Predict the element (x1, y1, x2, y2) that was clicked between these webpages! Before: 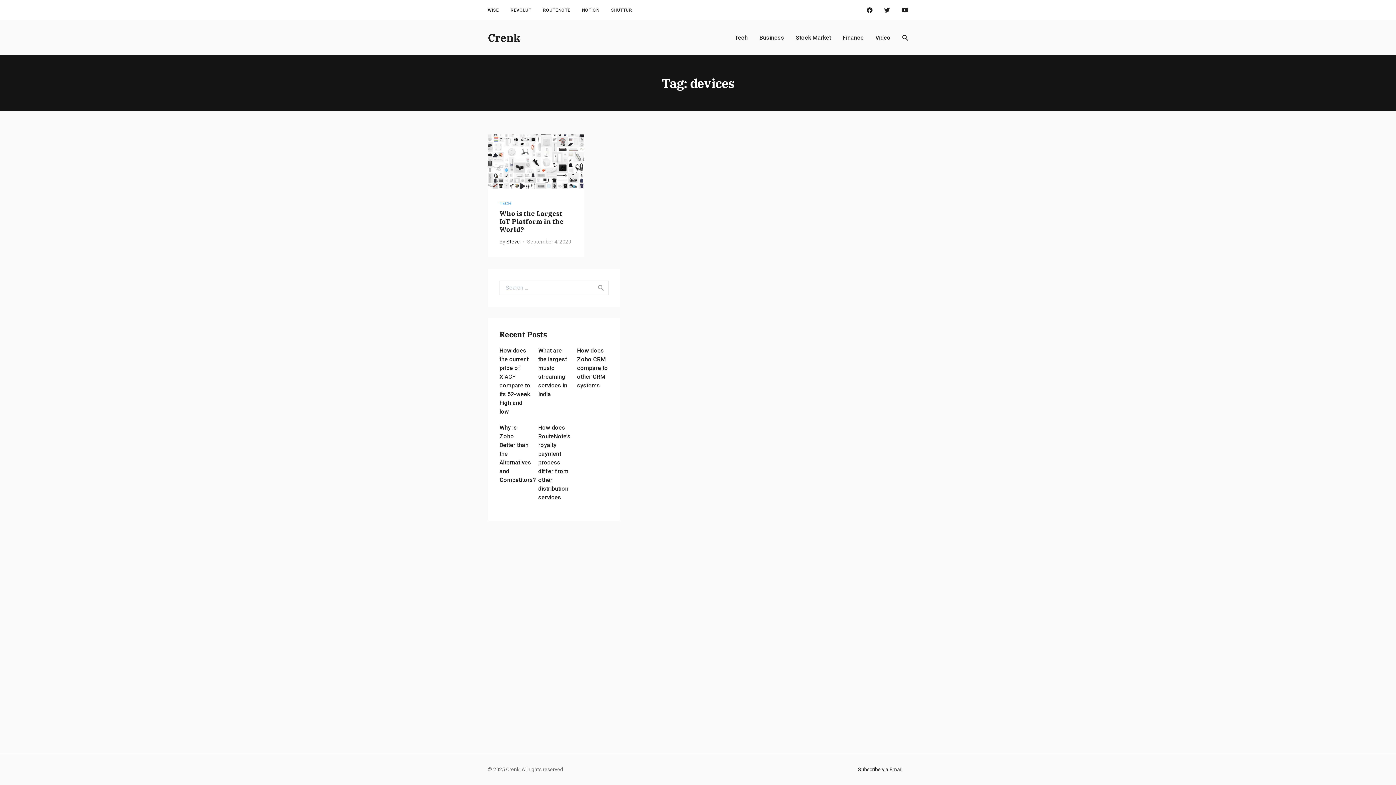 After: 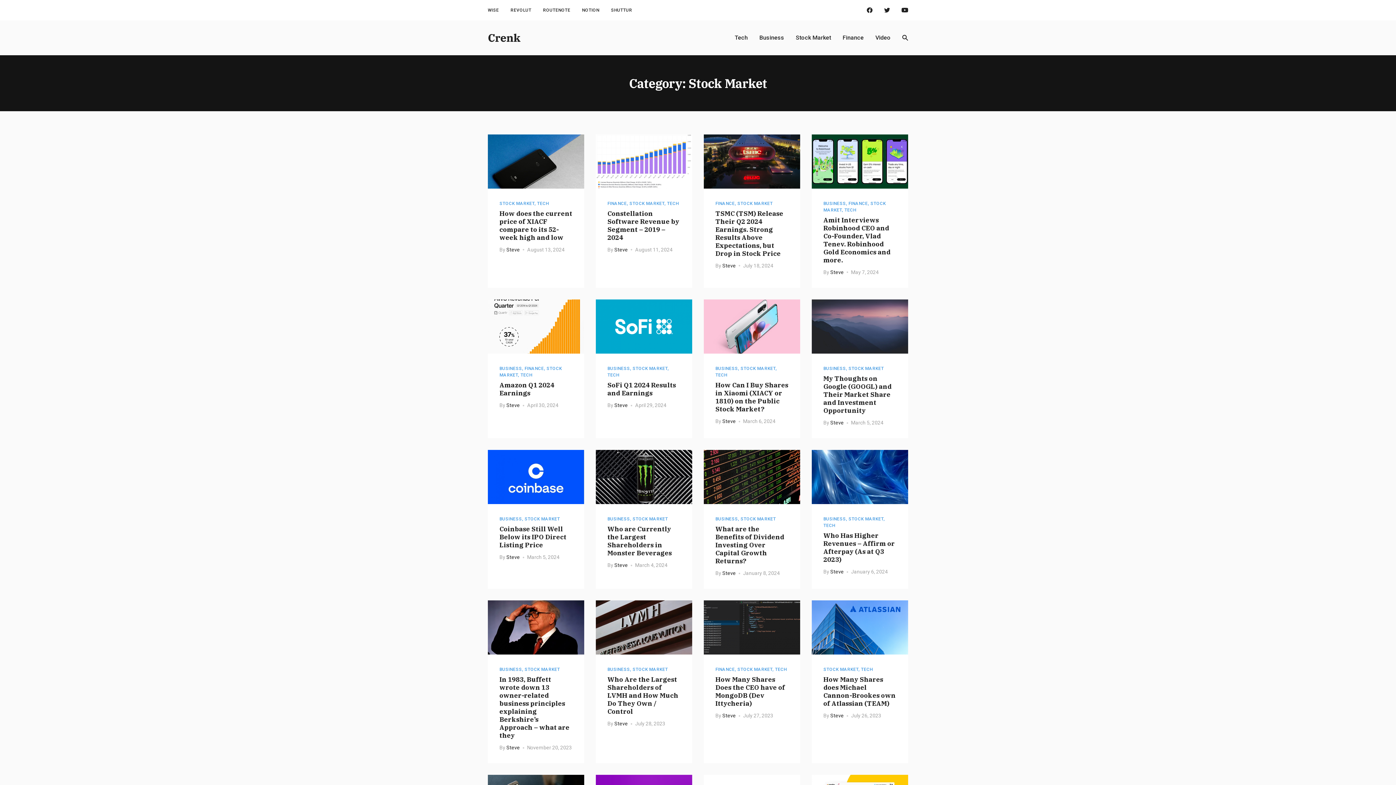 Action: label: Stock Market bbox: (796, 33, 831, 42)